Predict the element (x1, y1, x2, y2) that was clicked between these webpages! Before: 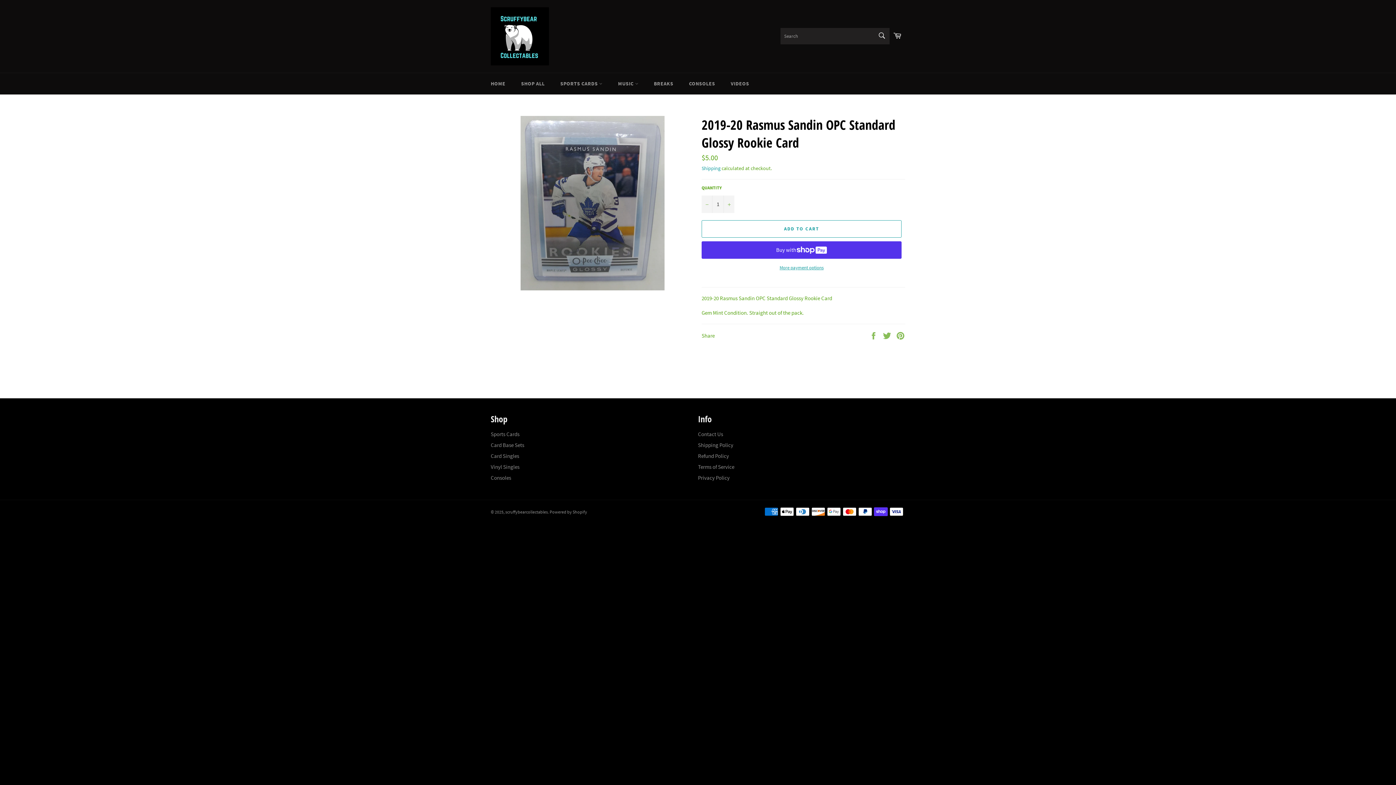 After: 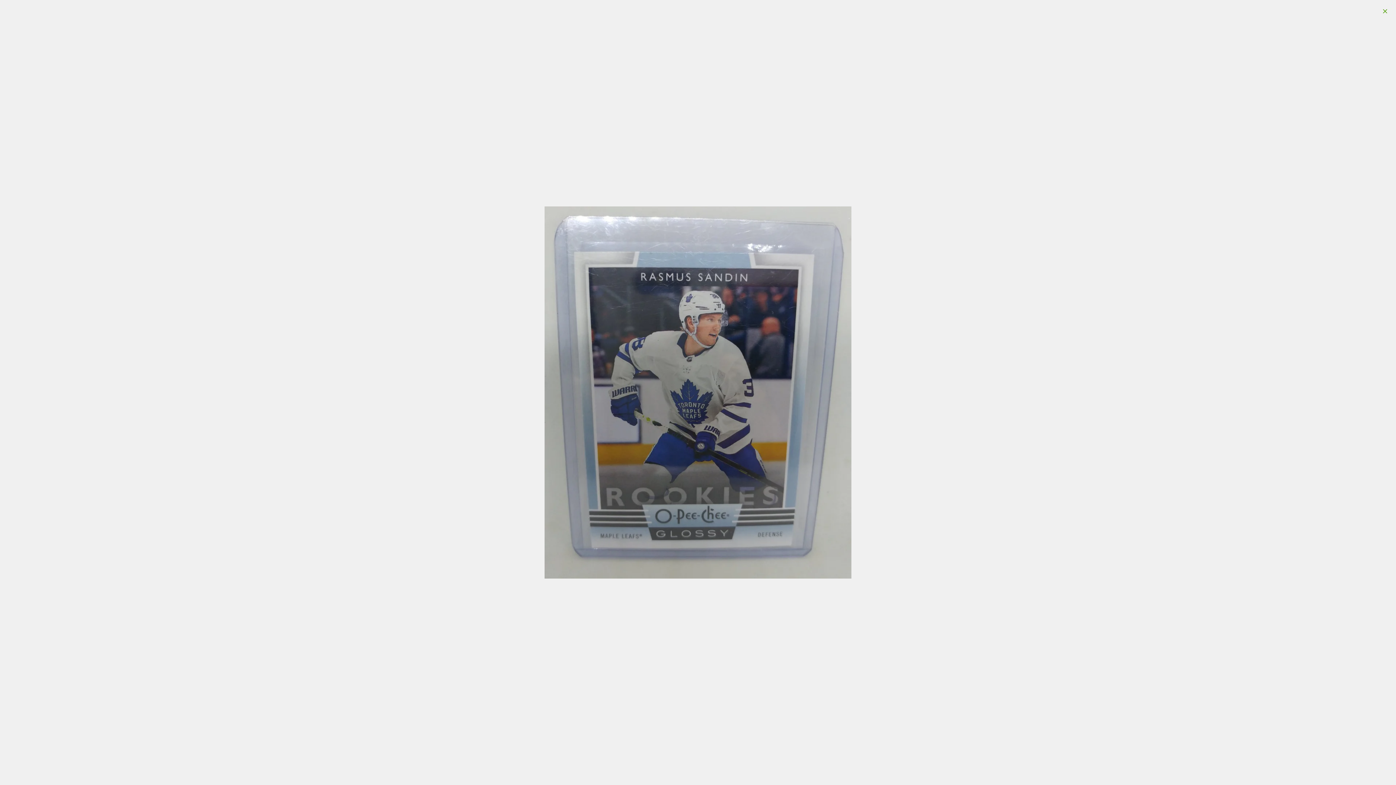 Action: bbox: (520, 116, 664, 290)